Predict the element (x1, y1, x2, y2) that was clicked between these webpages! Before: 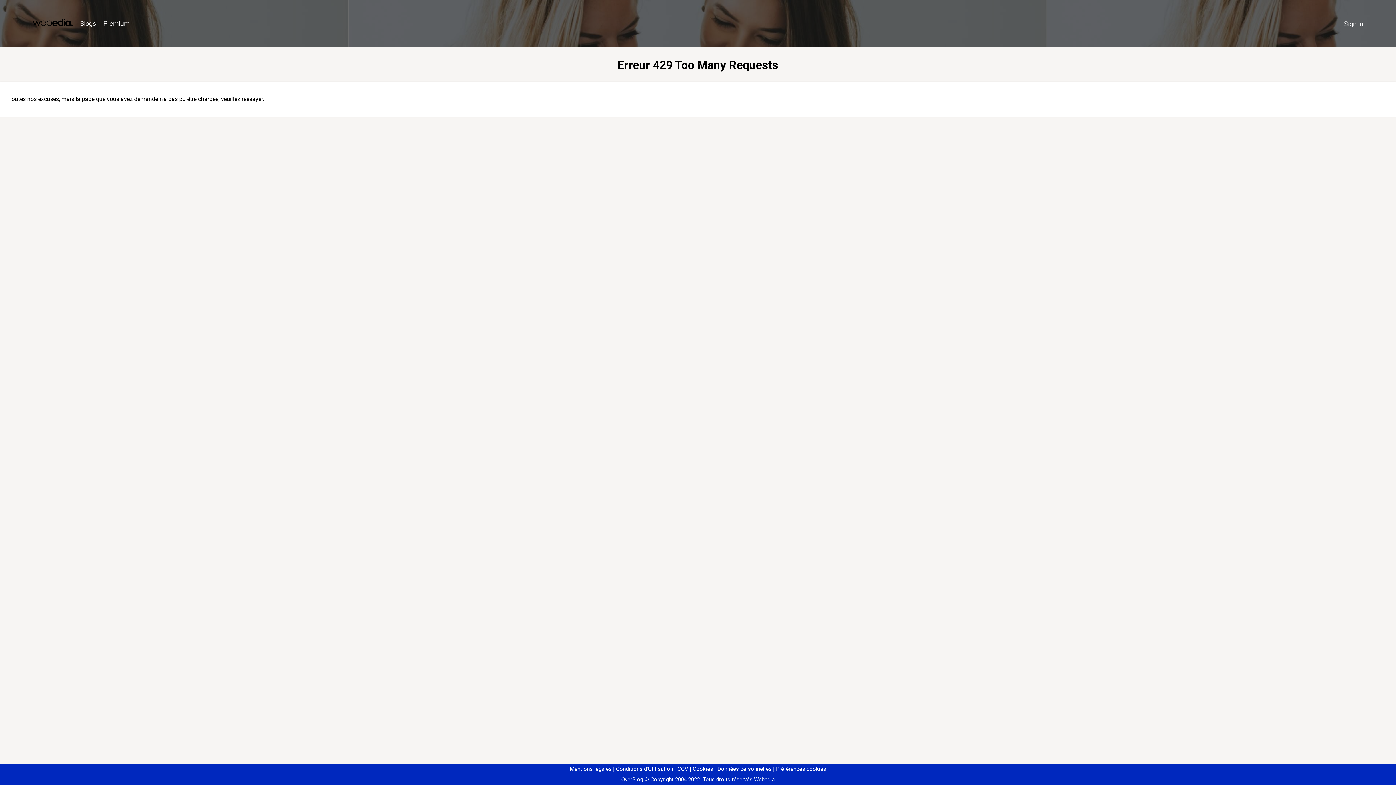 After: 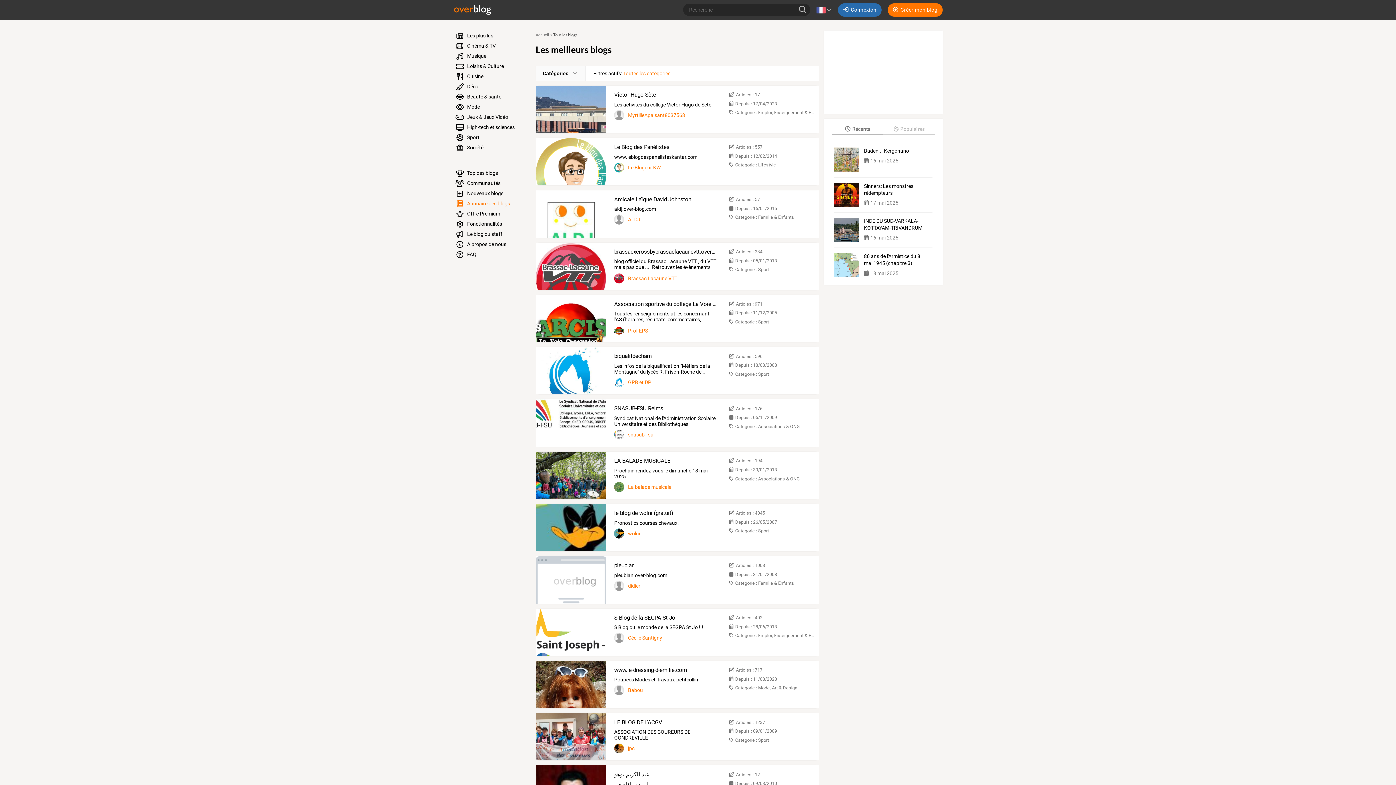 Action: label: Blogs bbox: (76, 16, 99, 31)